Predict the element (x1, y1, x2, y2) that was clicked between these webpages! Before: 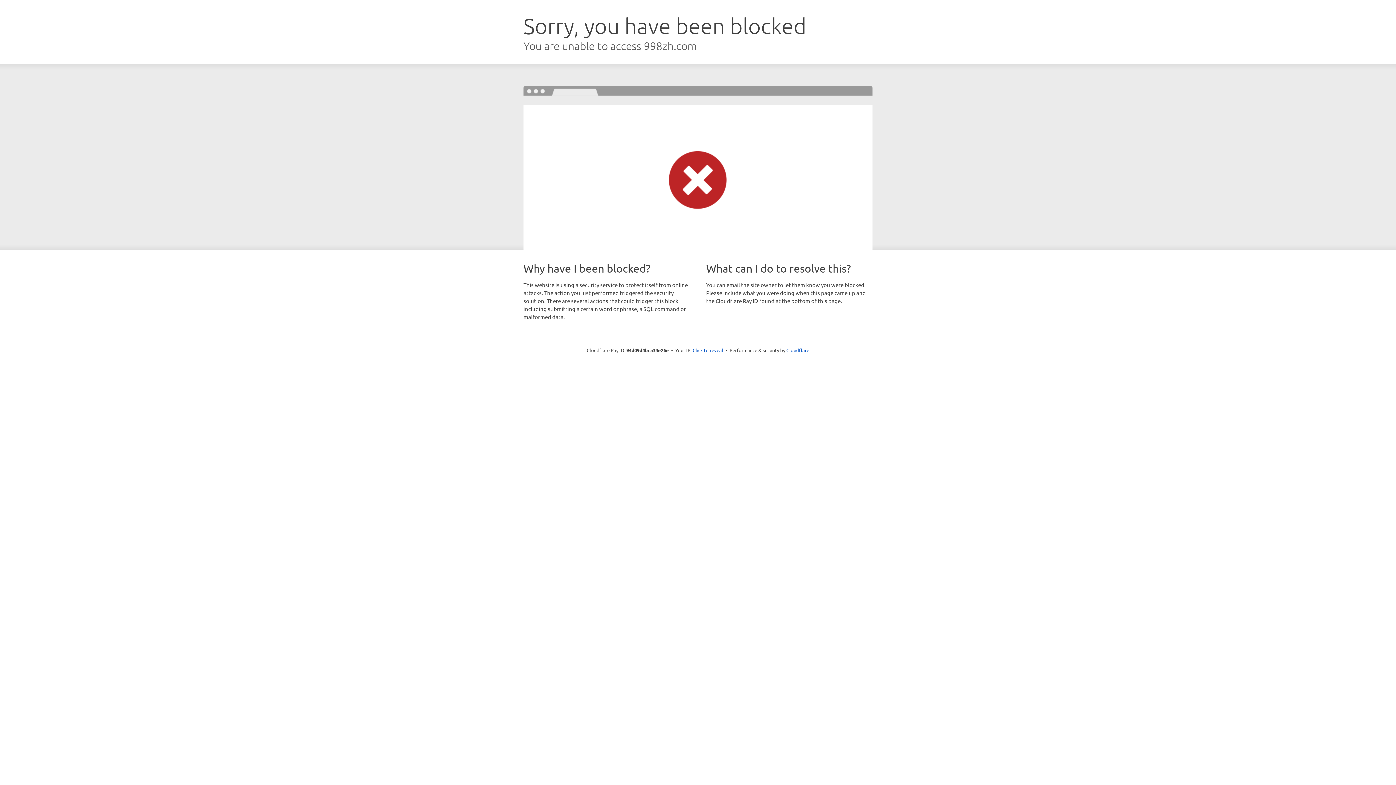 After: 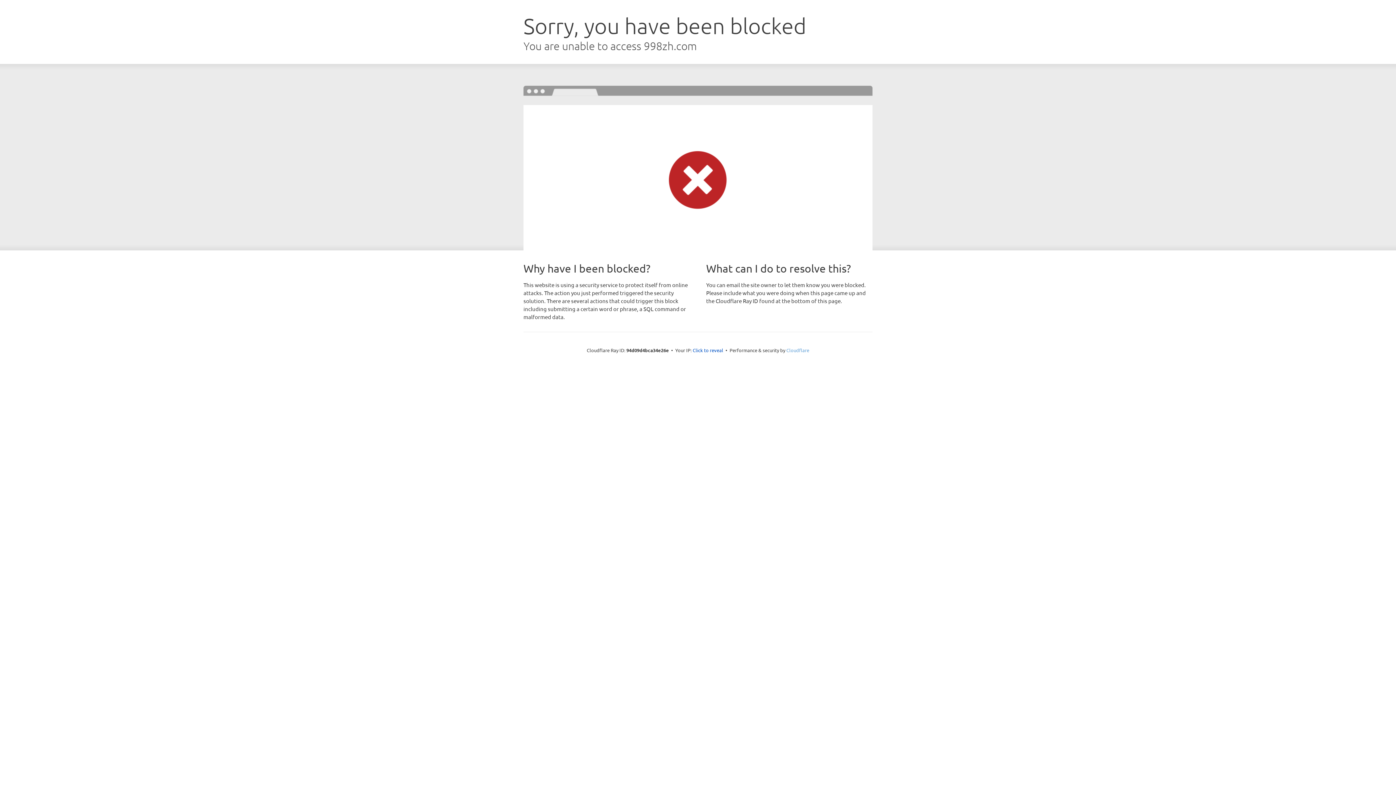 Action: label: Cloudflare bbox: (786, 347, 809, 353)